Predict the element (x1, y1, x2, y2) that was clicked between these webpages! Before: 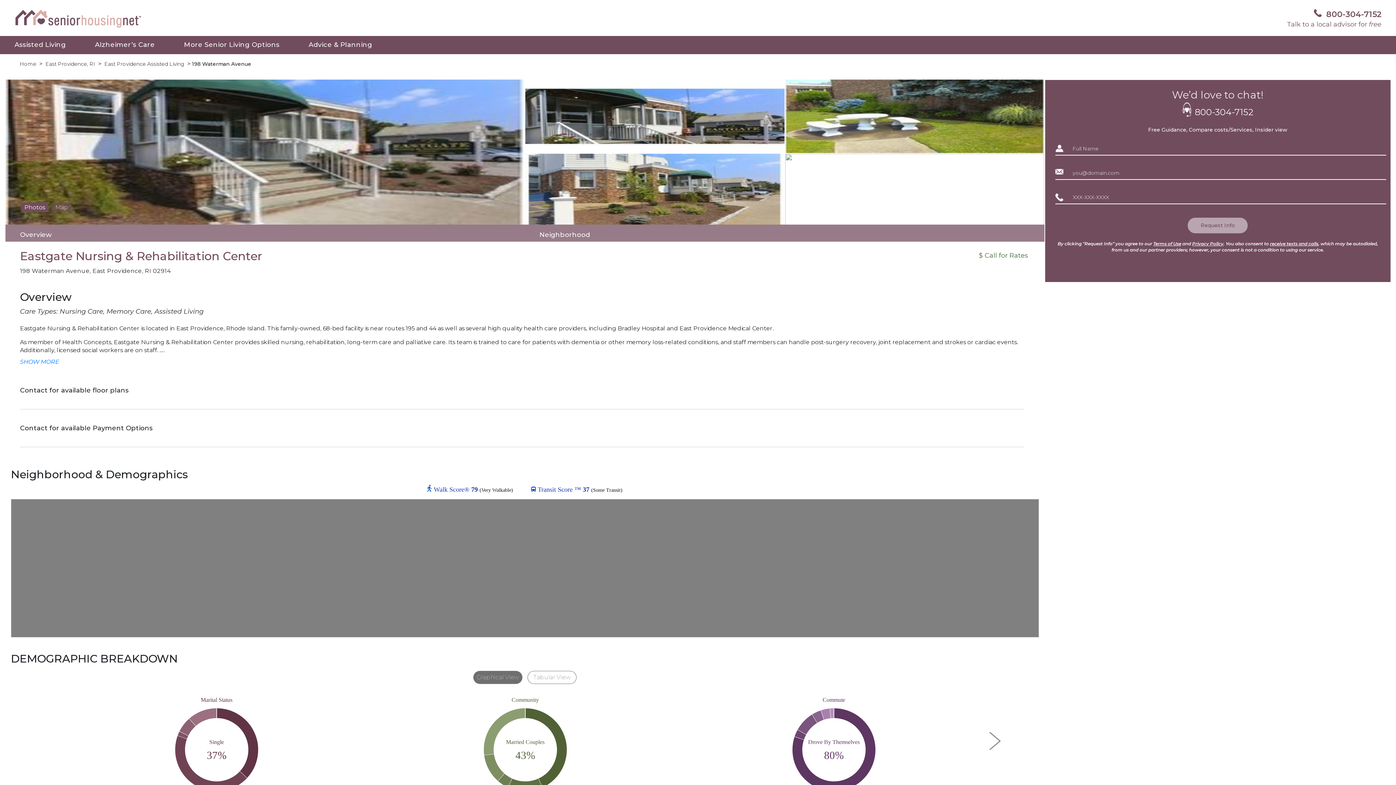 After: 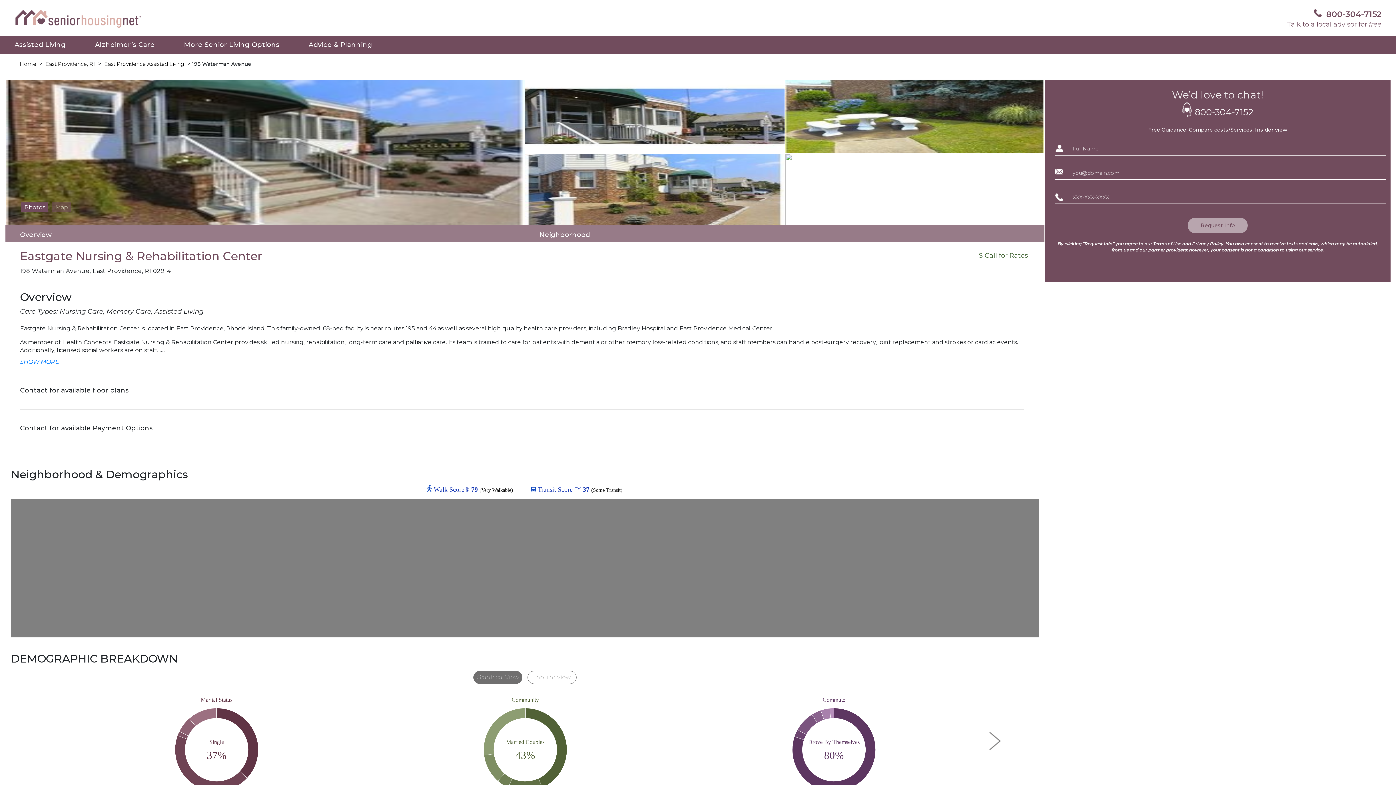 Action: bbox: (1153, 241, 1181, 246) label: Terms of Use